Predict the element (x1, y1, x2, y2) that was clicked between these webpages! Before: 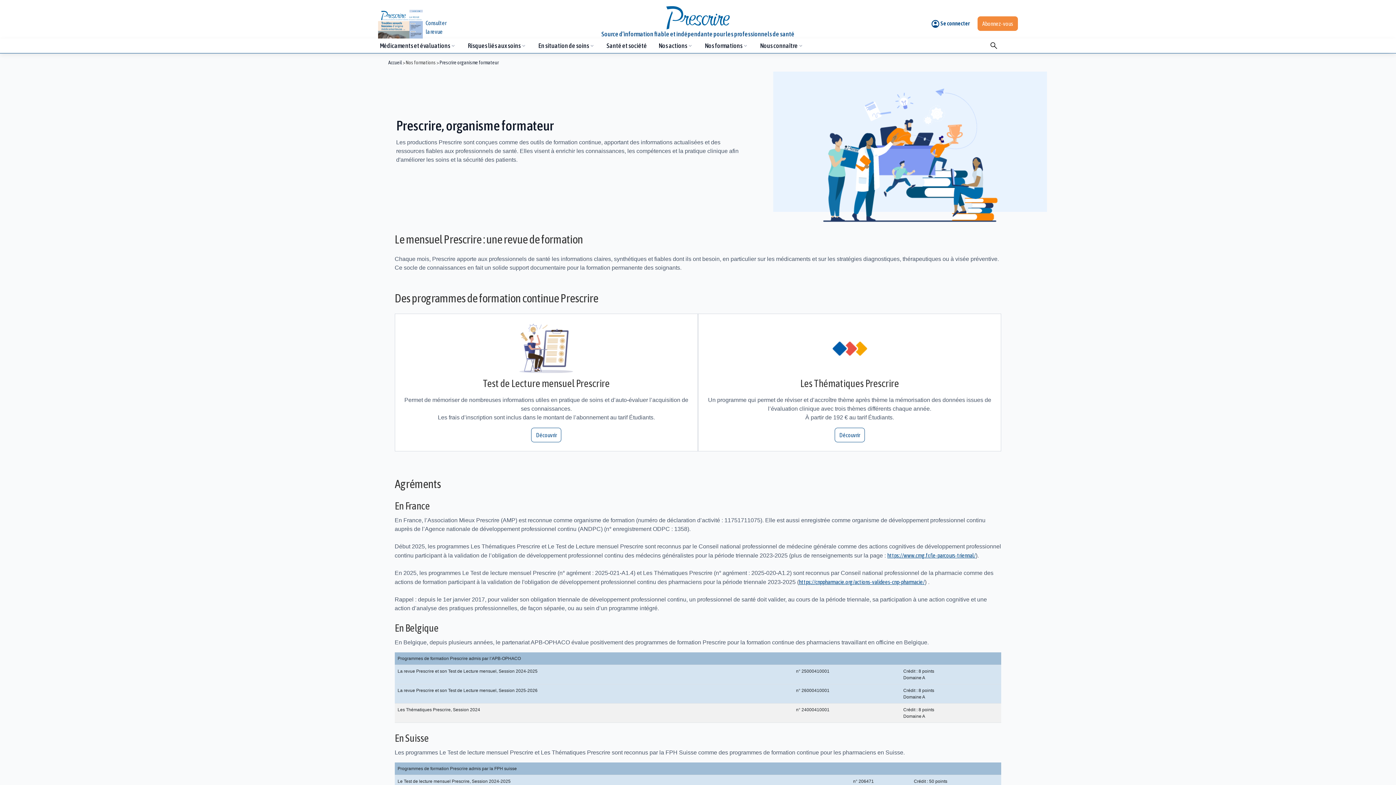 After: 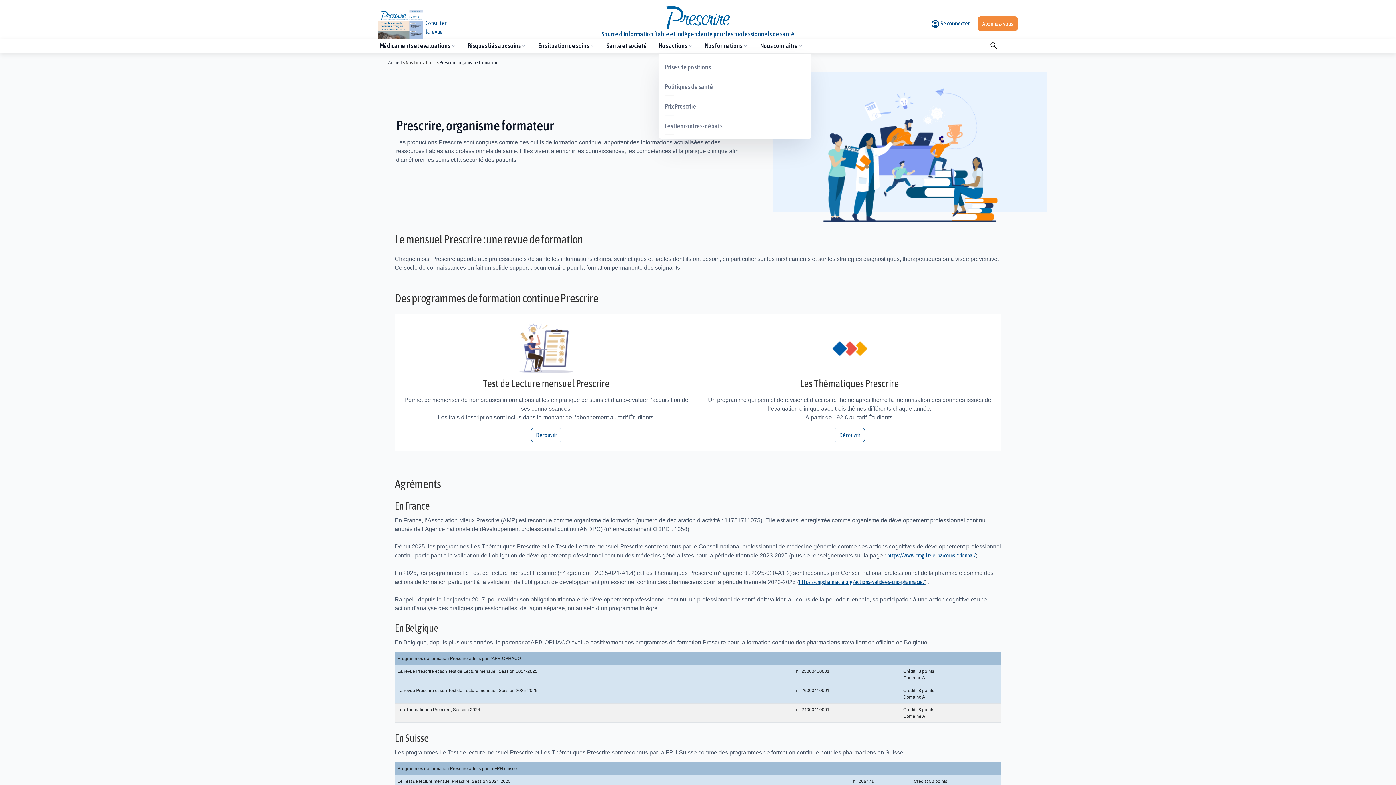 Action: bbox: (658, 41, 693, 50) label: Nos actions
keyboard_arrow_down